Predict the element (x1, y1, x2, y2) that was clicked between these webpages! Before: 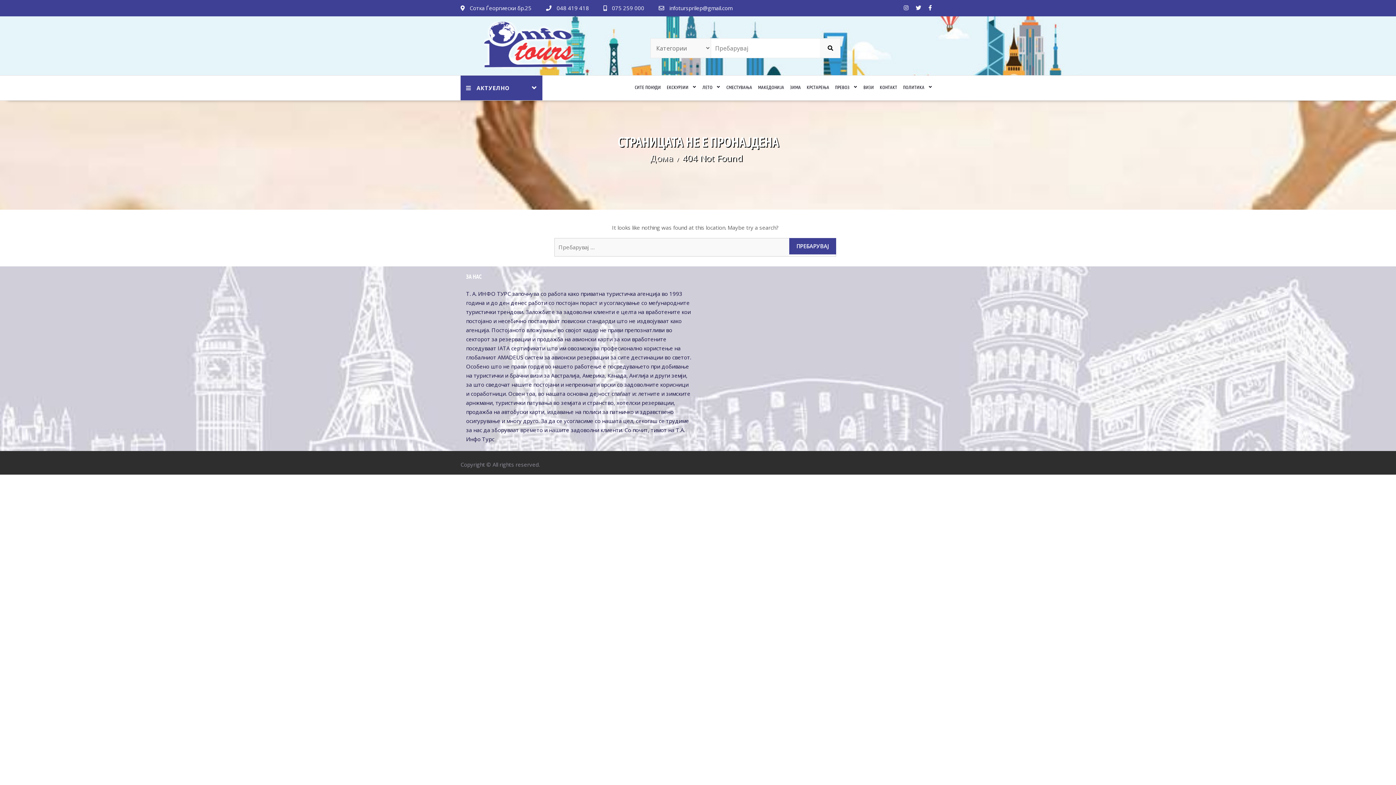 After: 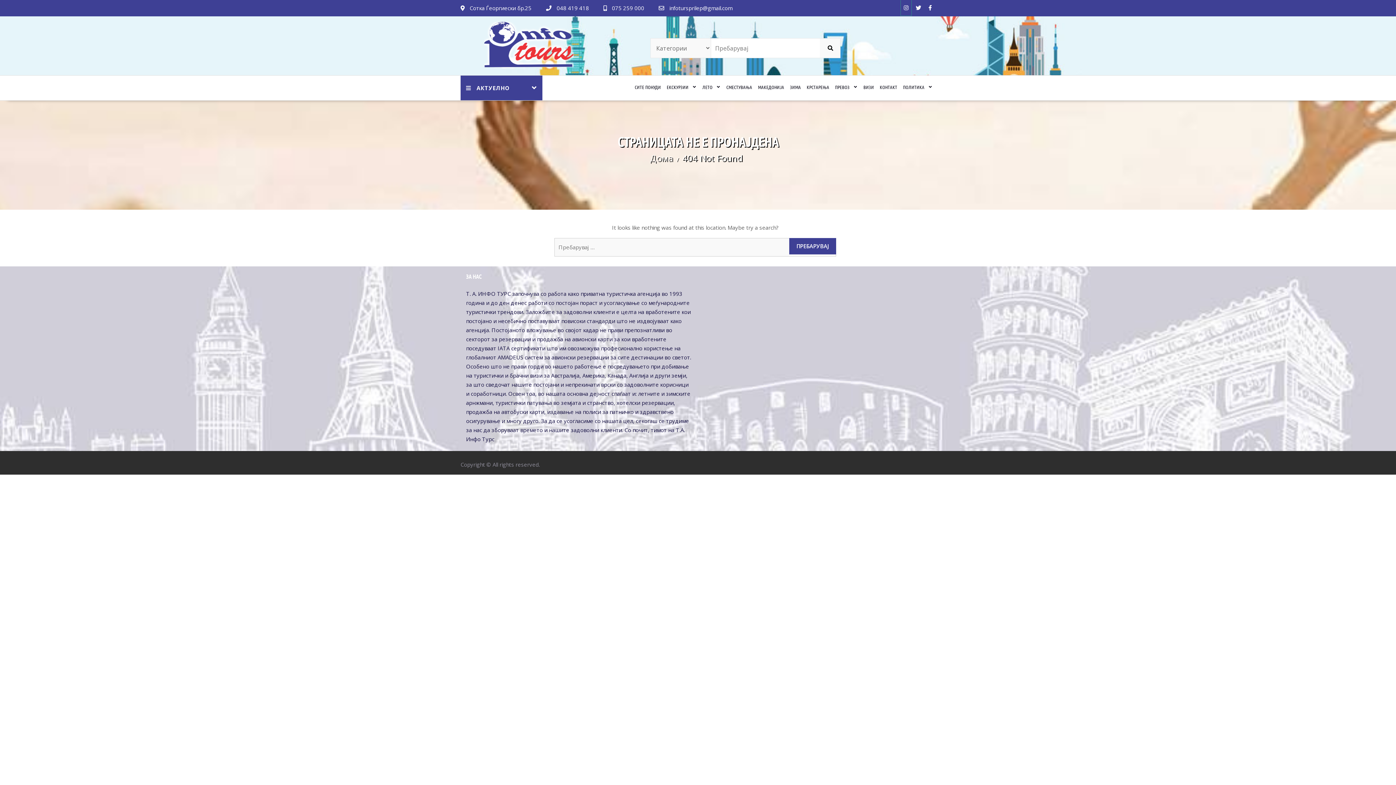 Action: bbox: (901, 0, 911, 15)